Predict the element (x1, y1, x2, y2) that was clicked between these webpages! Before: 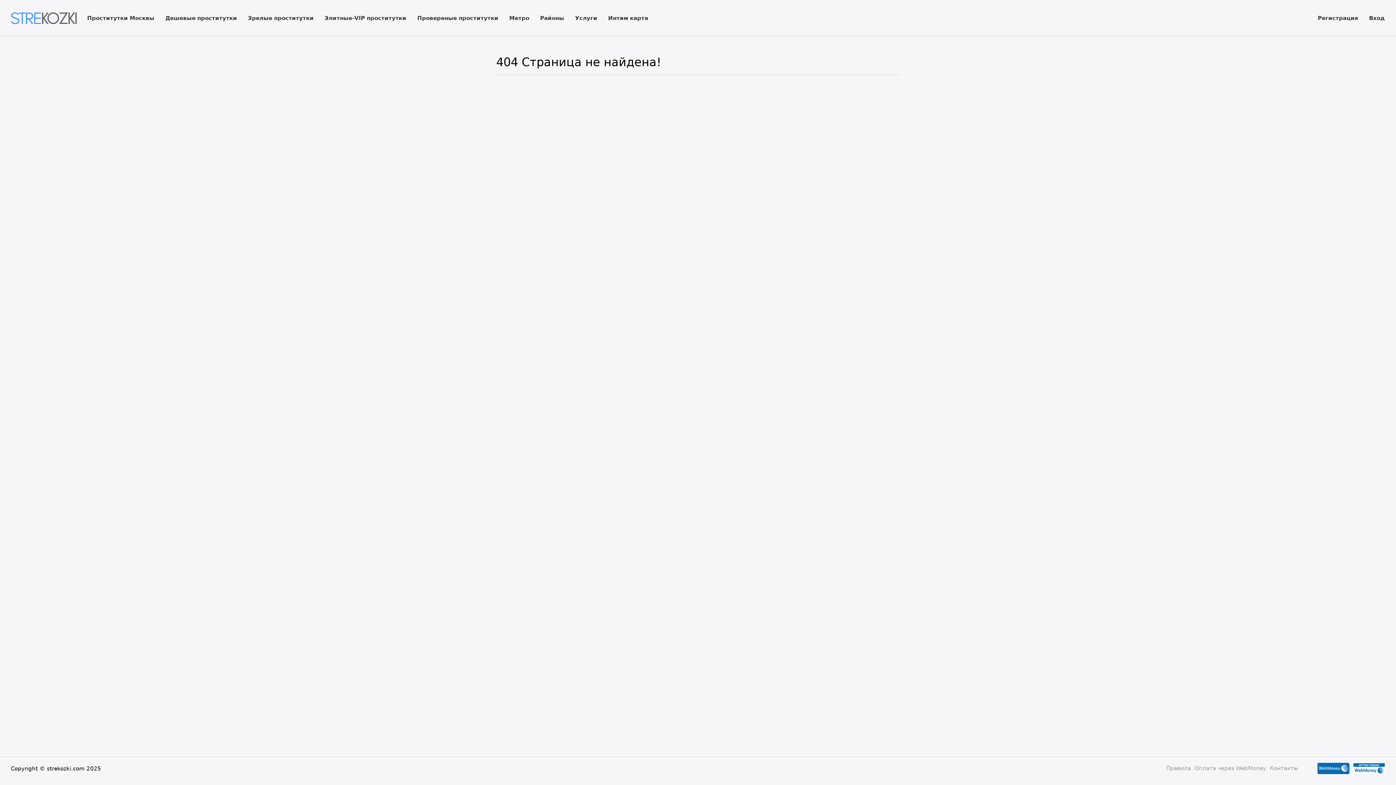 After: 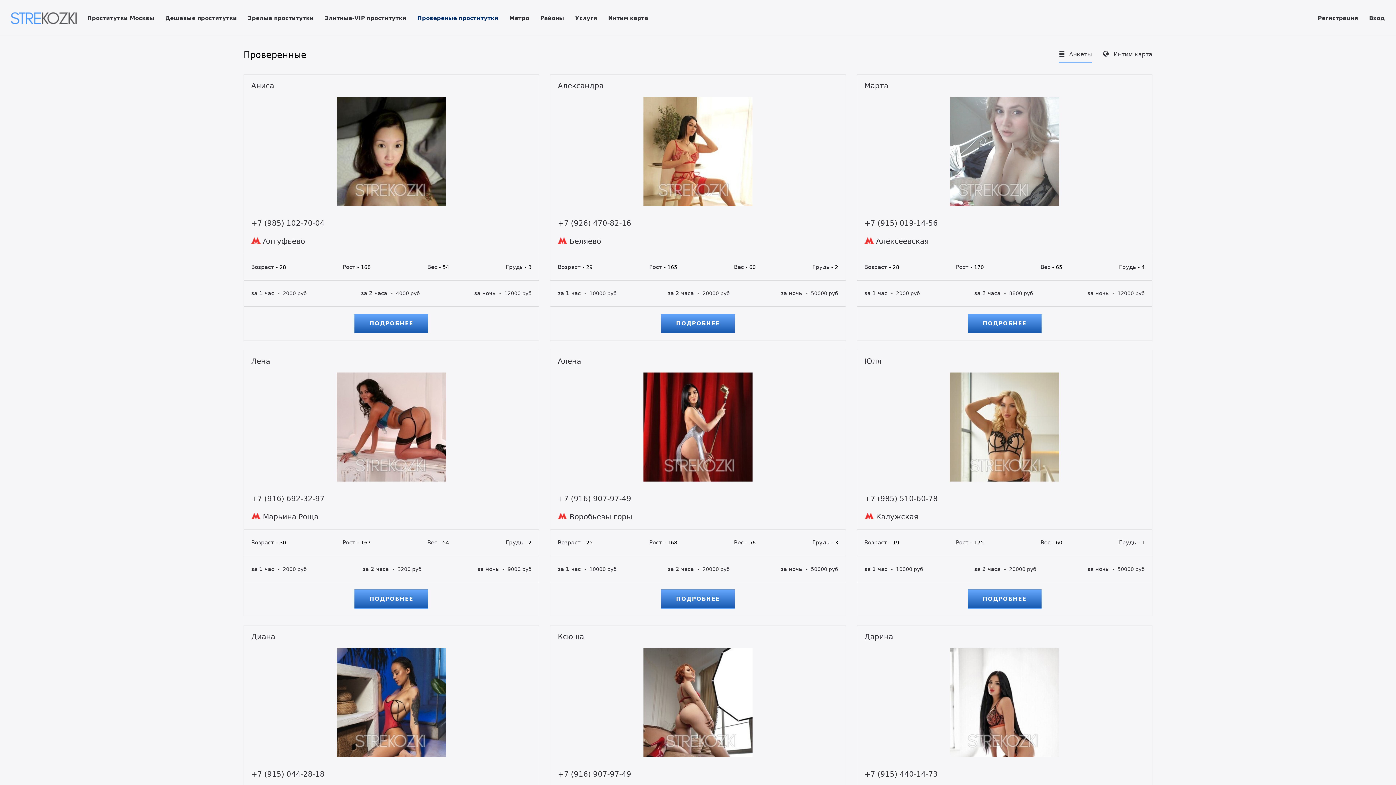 Action: label: Провереные проститутки bbox: (411, 11, 503, 24)